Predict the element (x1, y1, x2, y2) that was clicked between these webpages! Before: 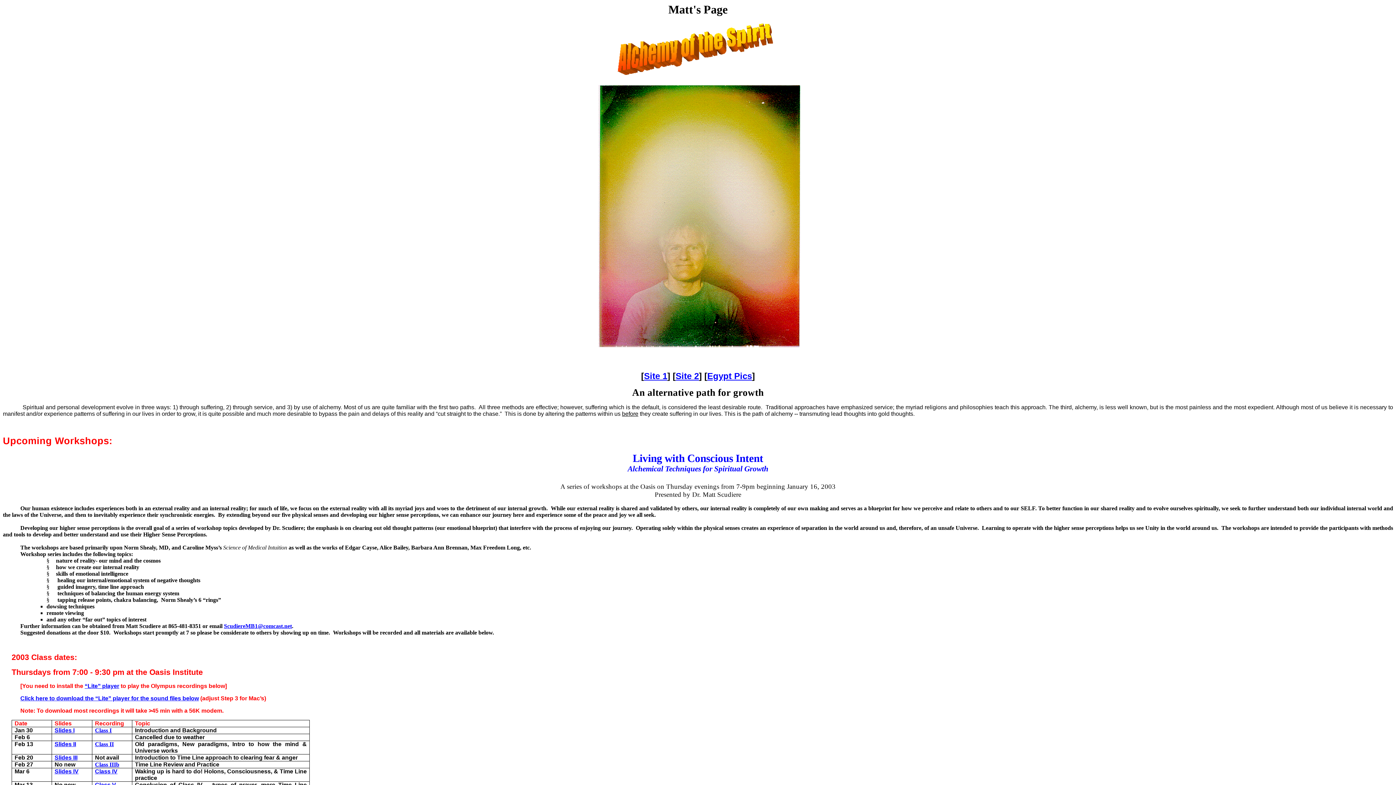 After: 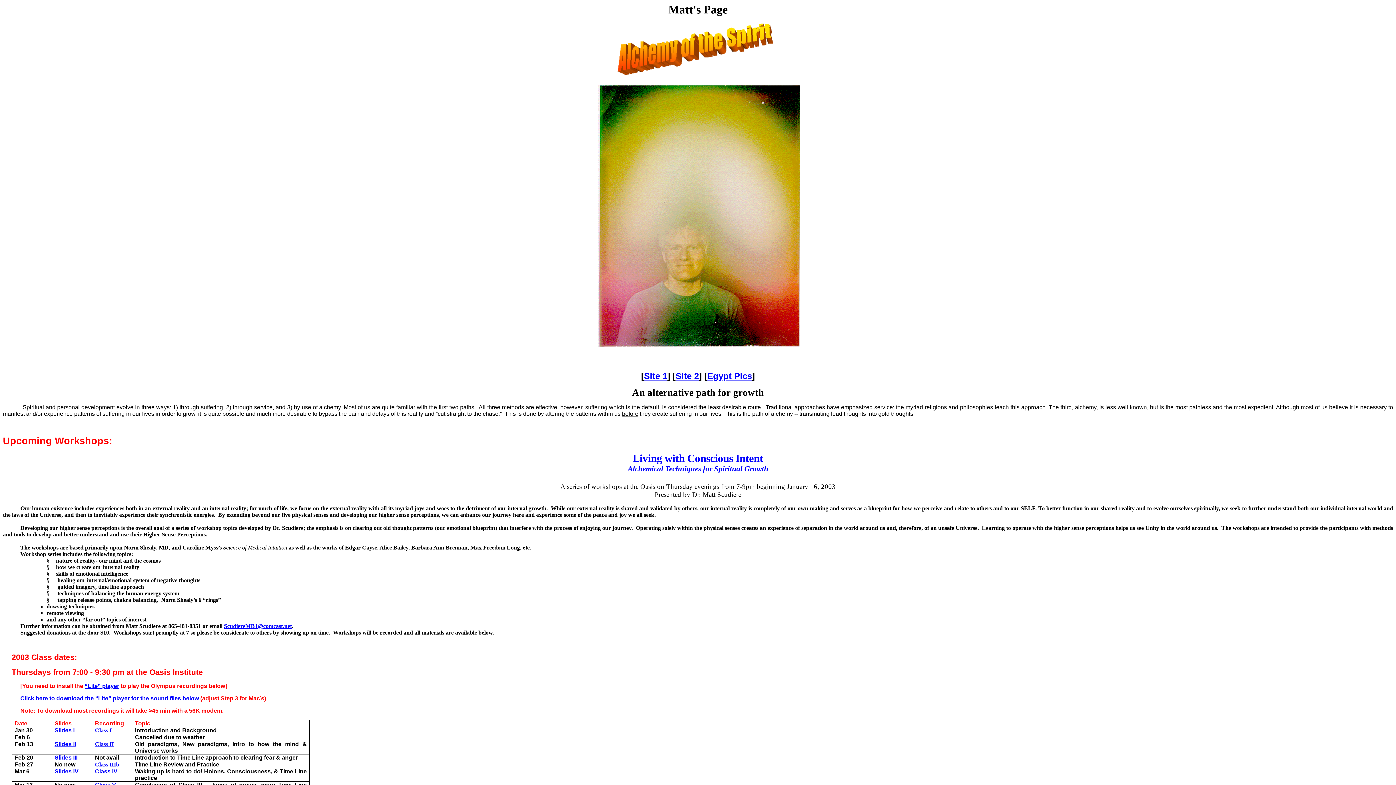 Action: bbox: (94, 741, 113, 747) label: Class II